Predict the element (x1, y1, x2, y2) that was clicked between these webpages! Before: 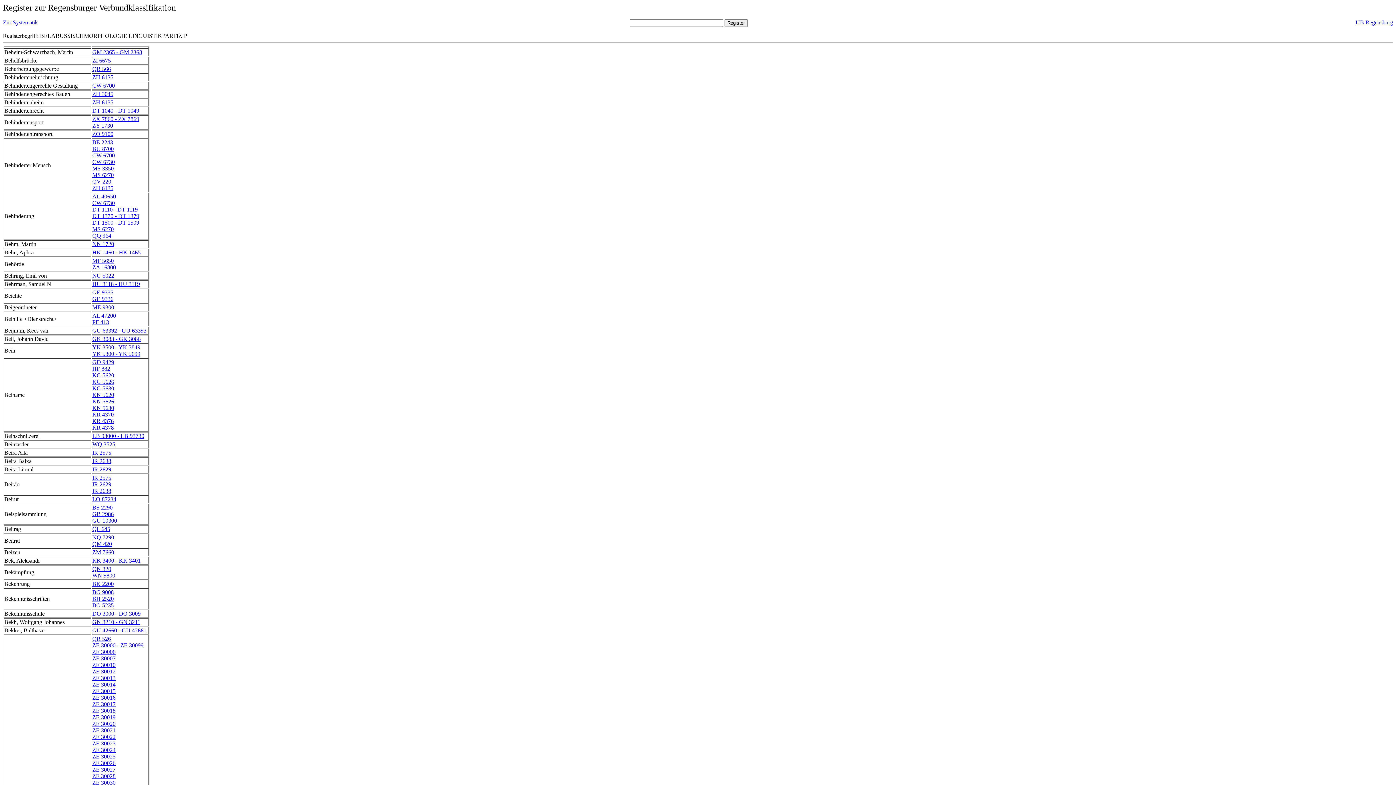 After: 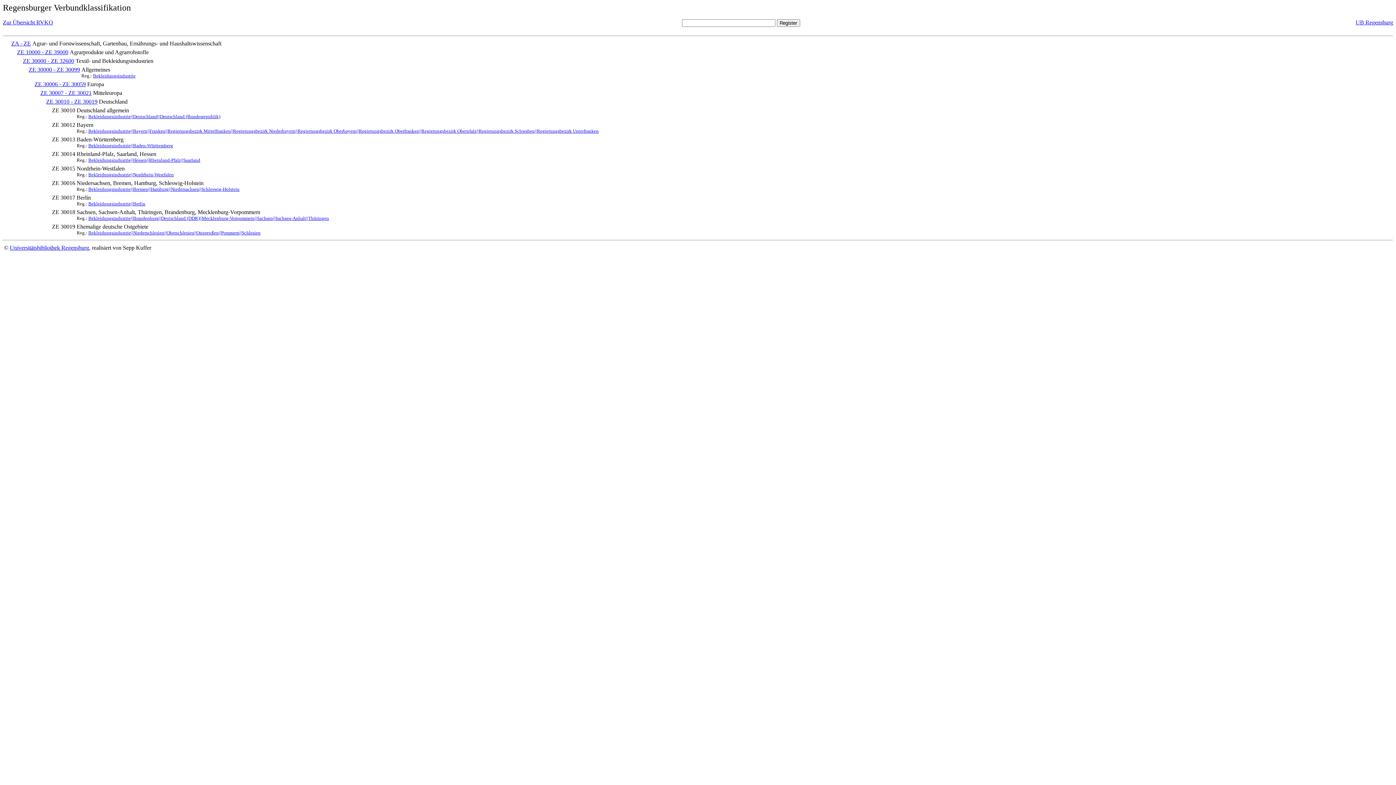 Action: label: ZE 30018 bbox: (92, 708, 115, 714)